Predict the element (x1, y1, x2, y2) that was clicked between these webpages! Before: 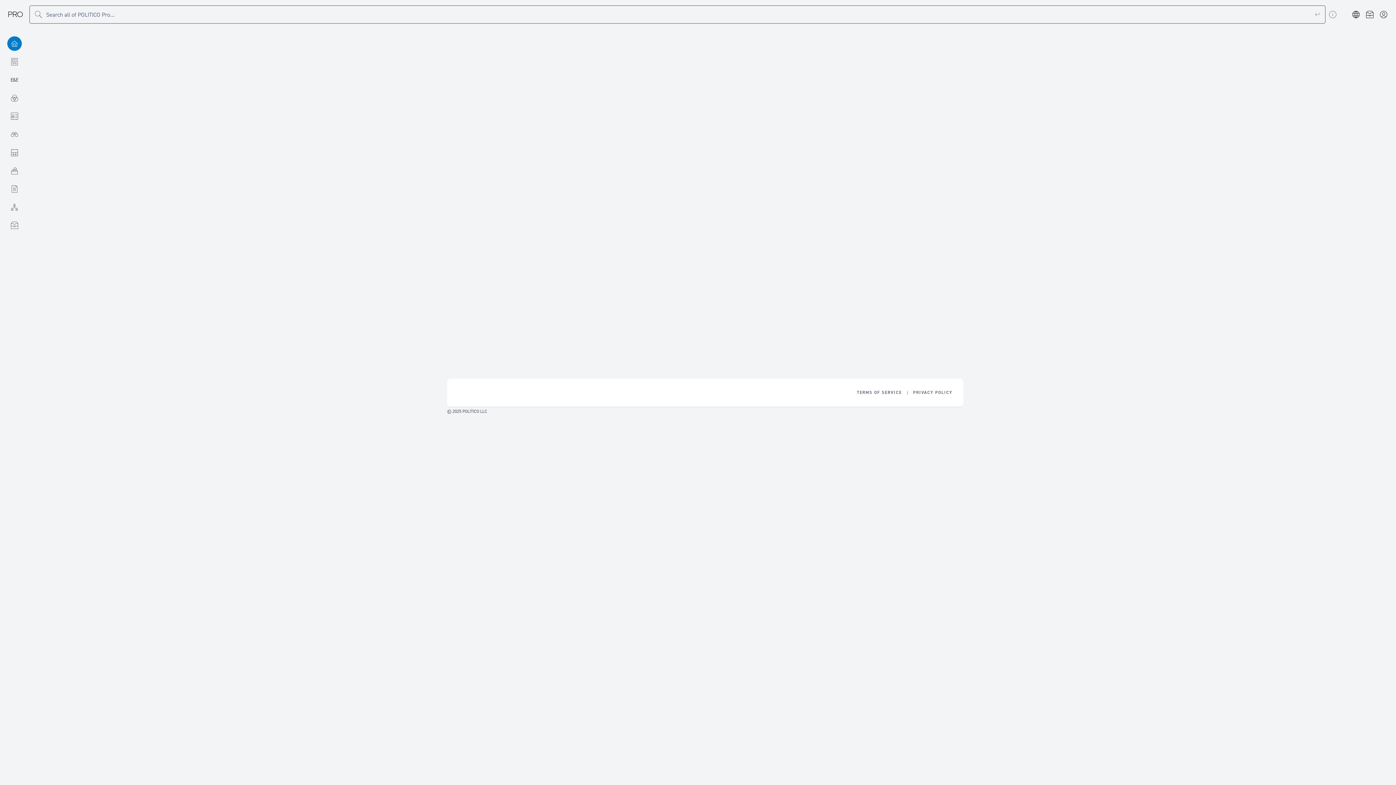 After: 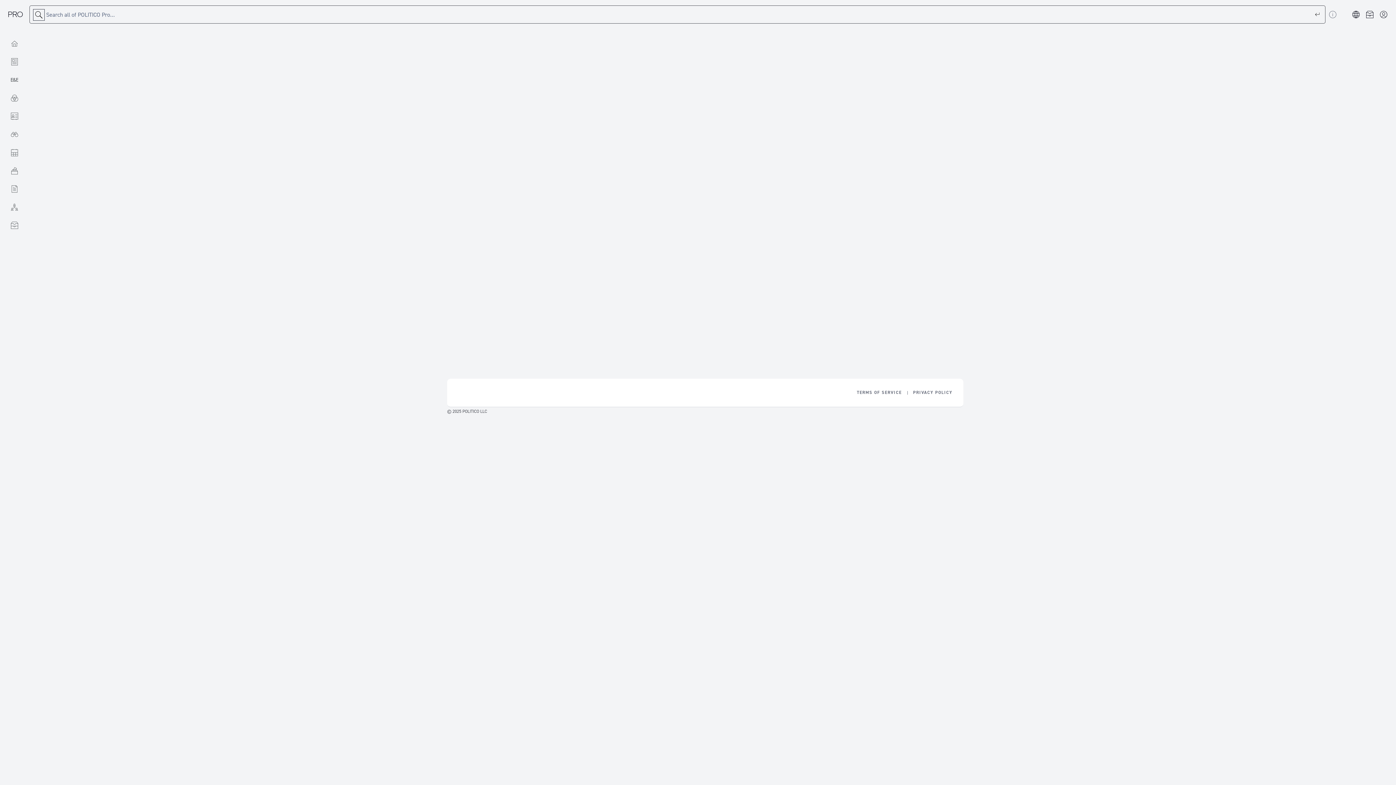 Action: bbox: (33, 9, 44, 20) label: Submit search